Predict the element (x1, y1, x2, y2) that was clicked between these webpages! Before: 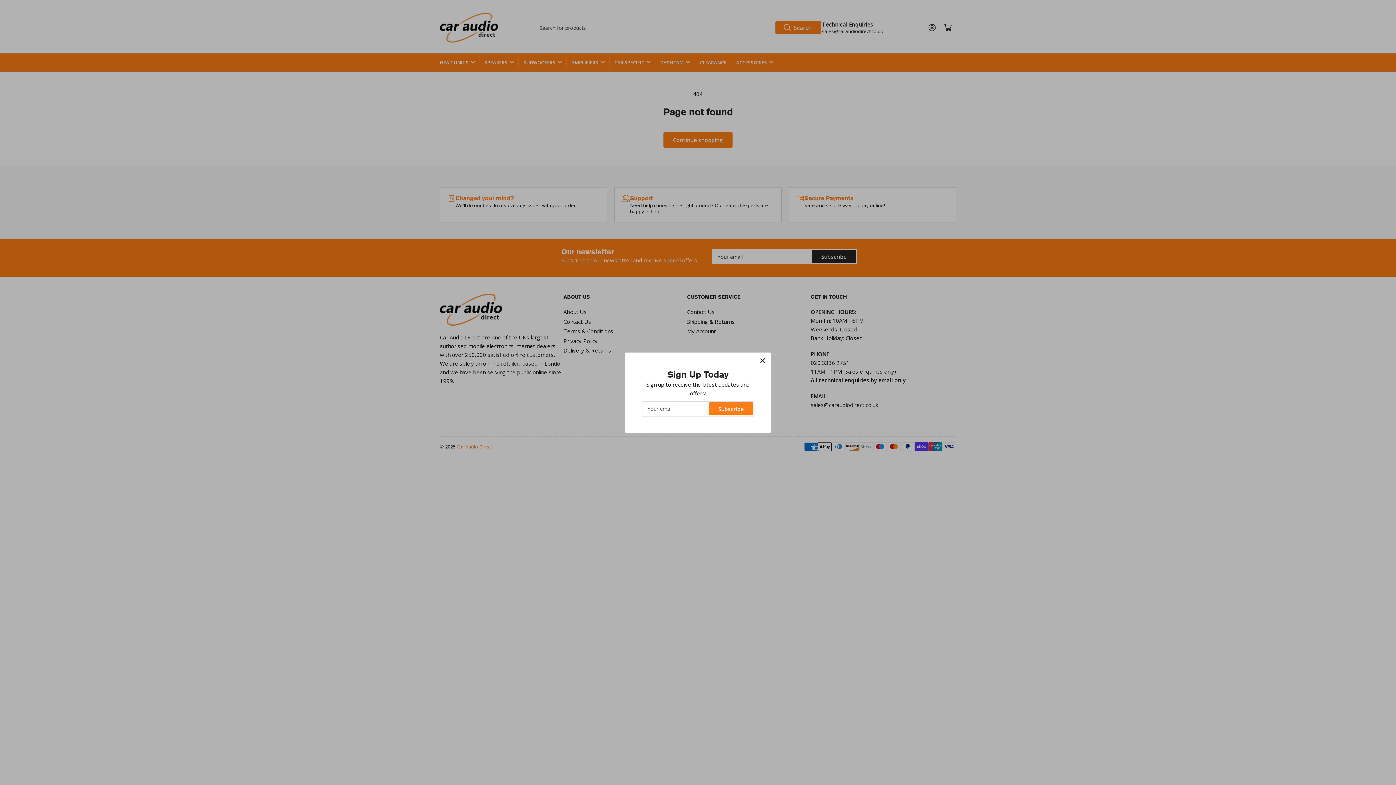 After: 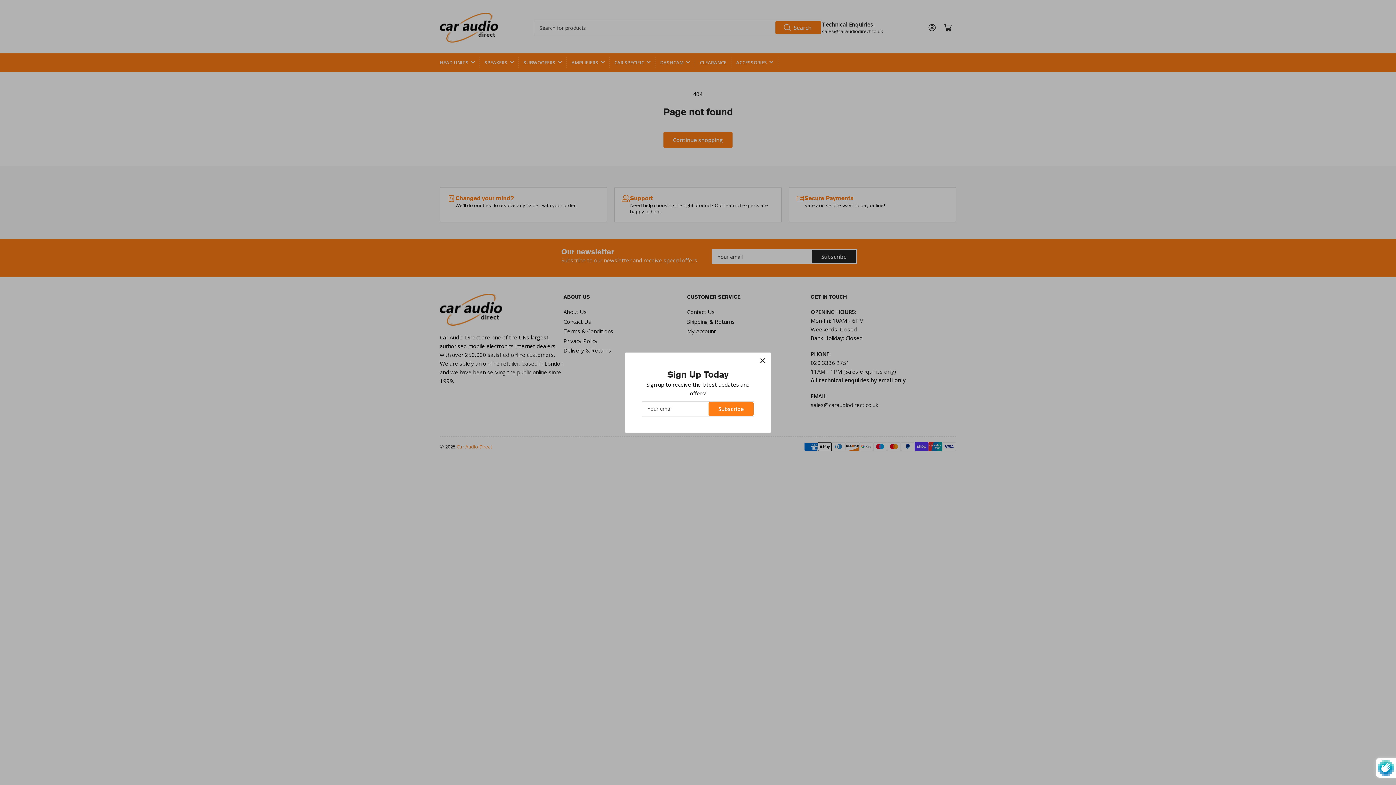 Action: bbox: (709, 402, 753, 415) label: Subscribe